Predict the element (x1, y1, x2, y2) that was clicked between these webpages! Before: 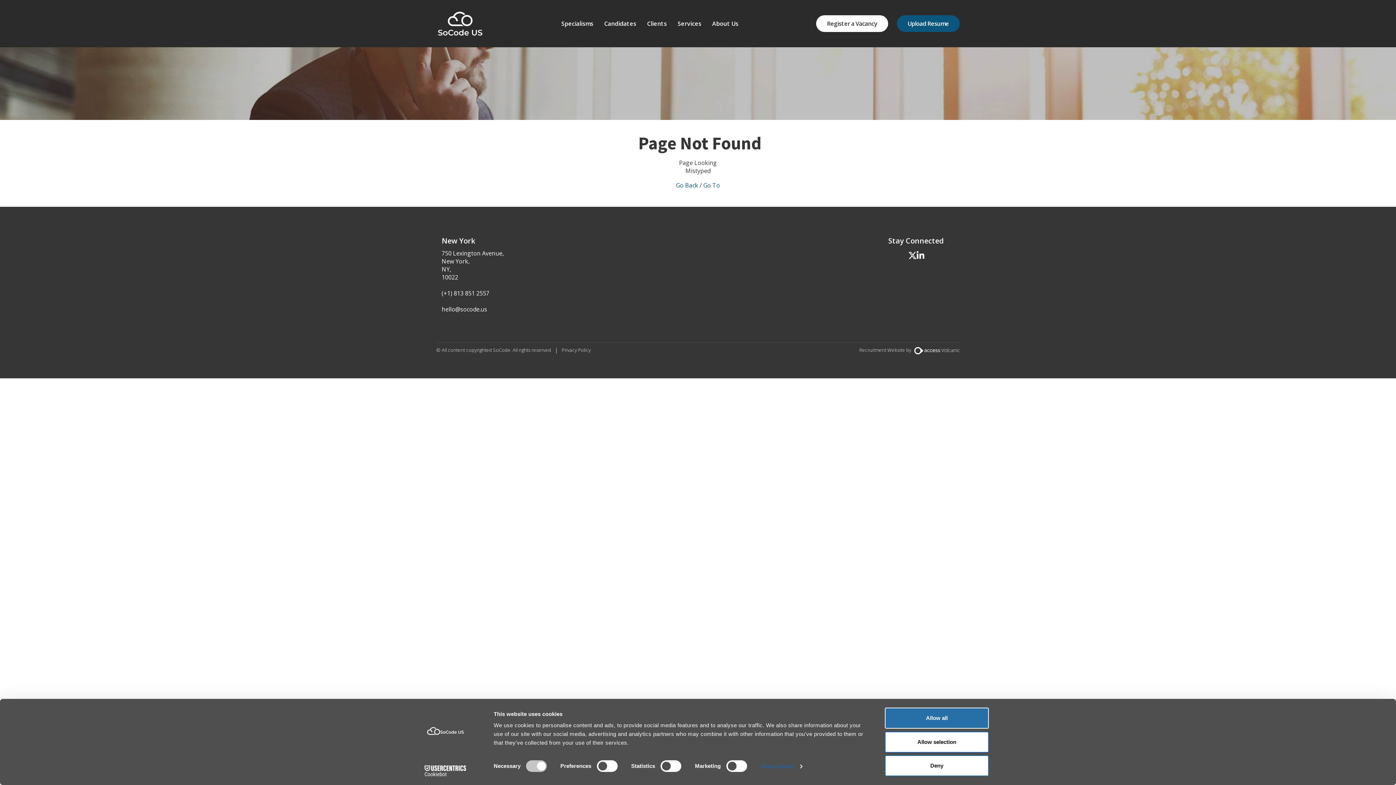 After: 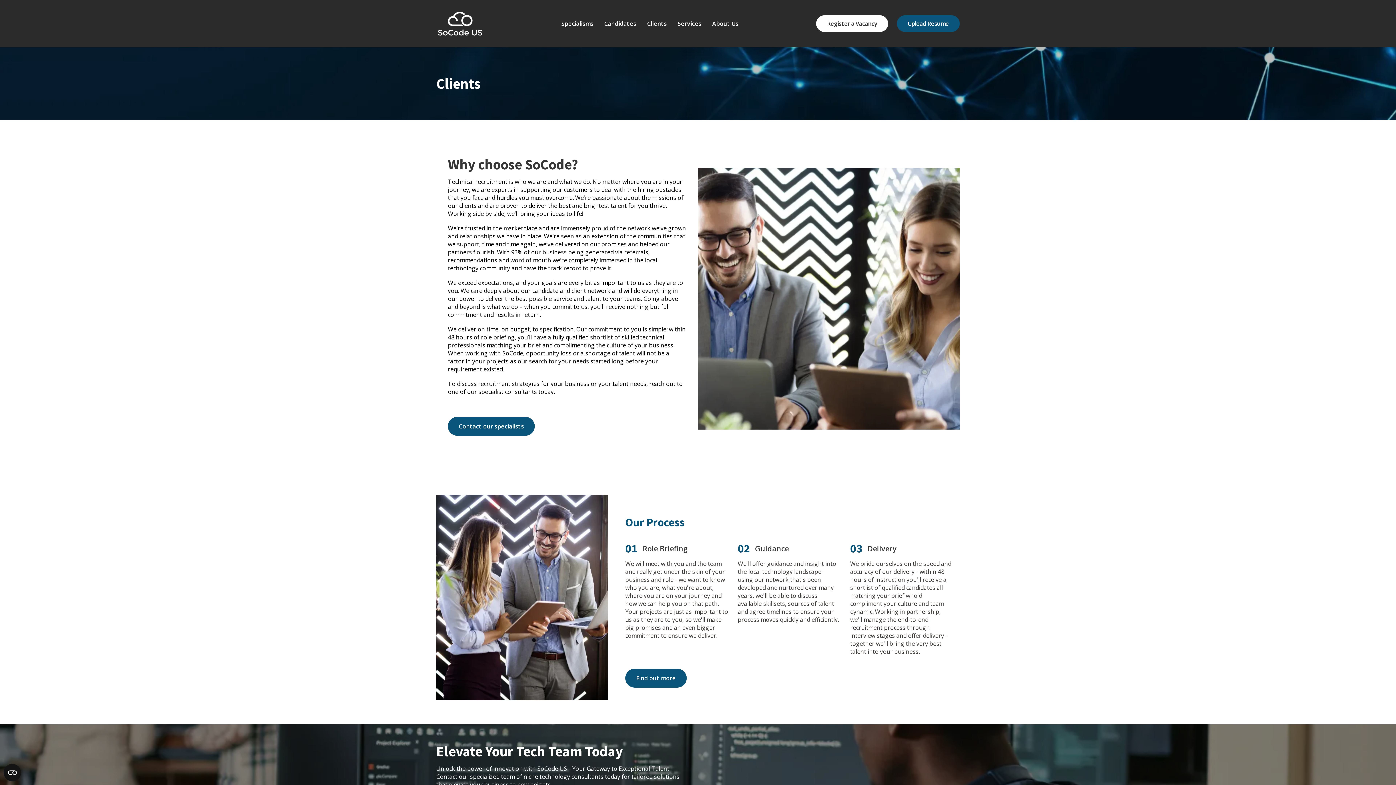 Action: bbox: (641, 13, 672, 33) label: Clients